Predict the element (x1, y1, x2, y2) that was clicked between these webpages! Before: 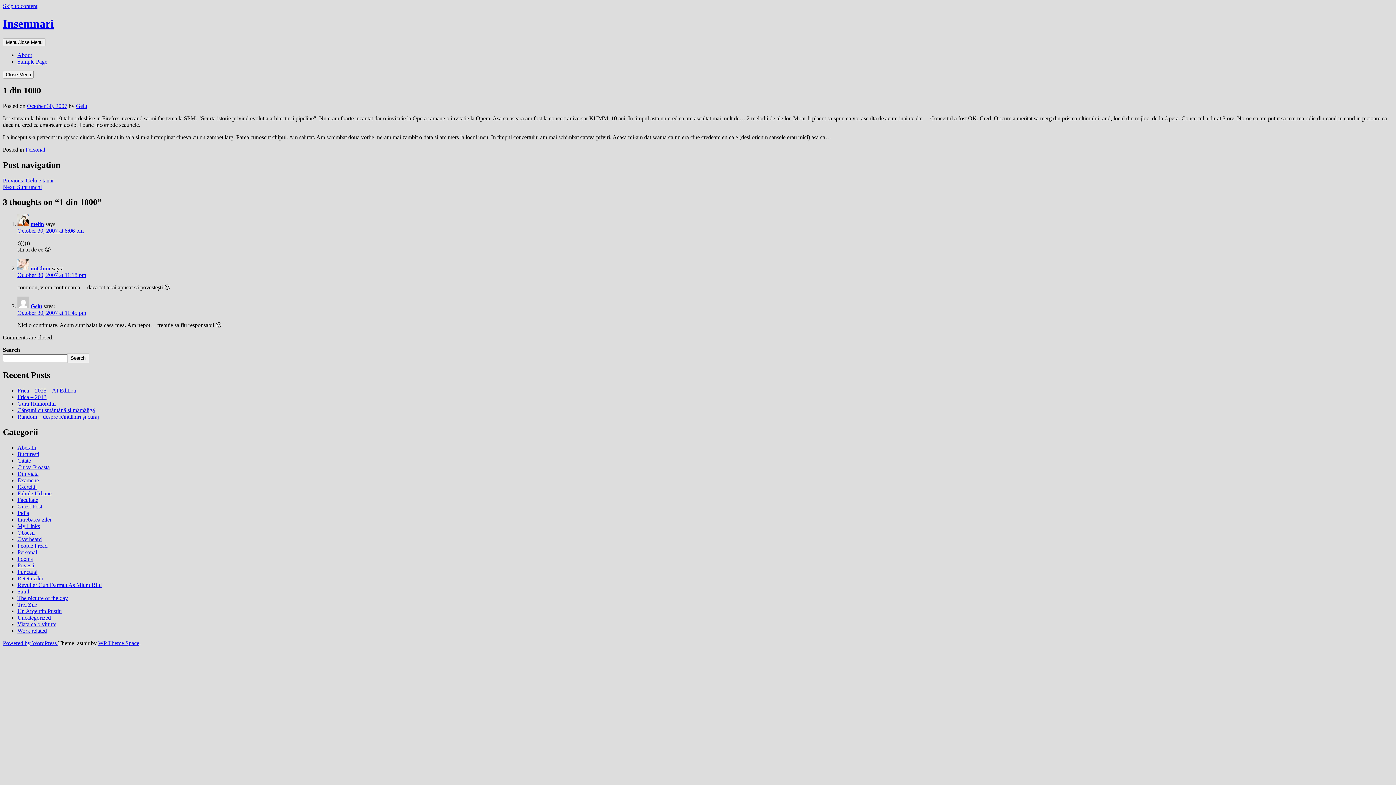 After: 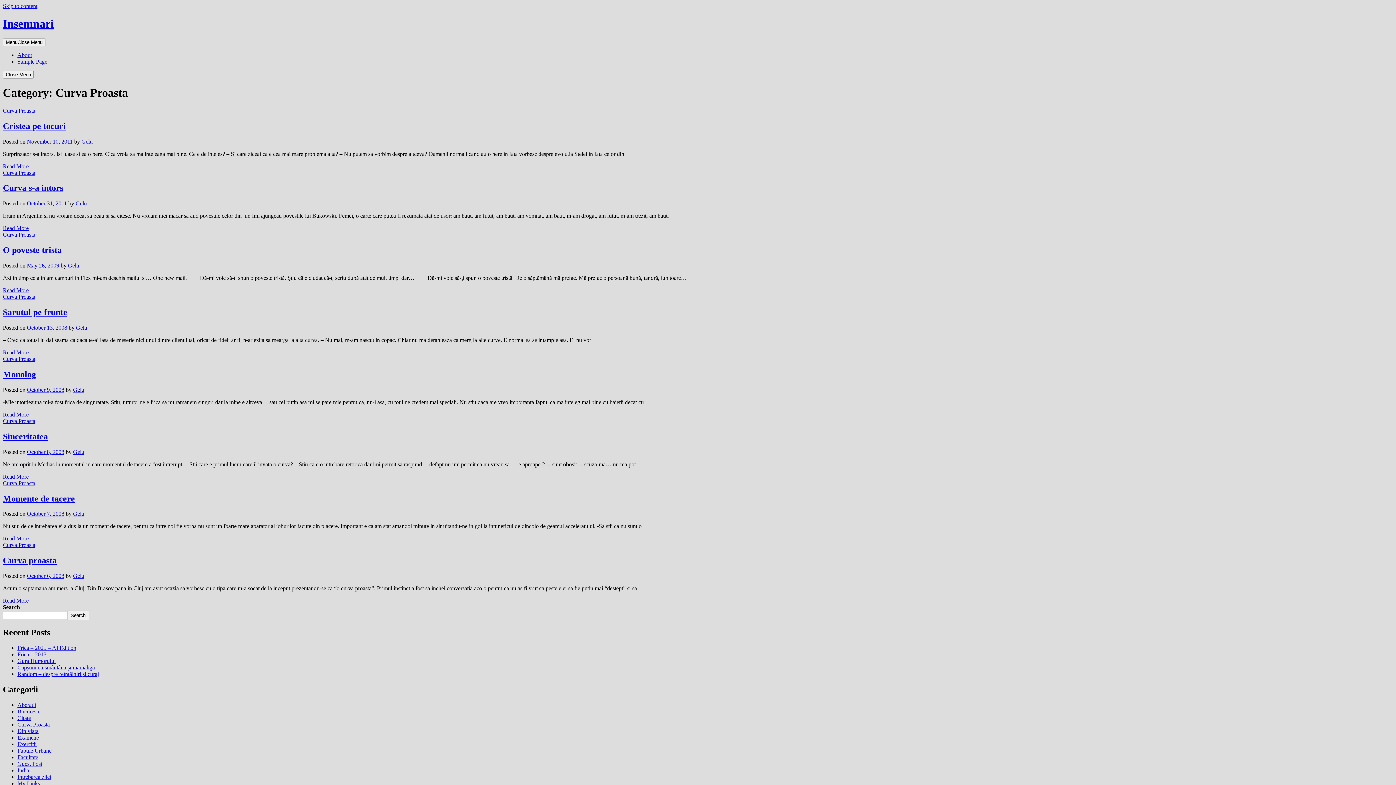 Action: label: Curva Proasta bbox: (17, 464, 49, 470)